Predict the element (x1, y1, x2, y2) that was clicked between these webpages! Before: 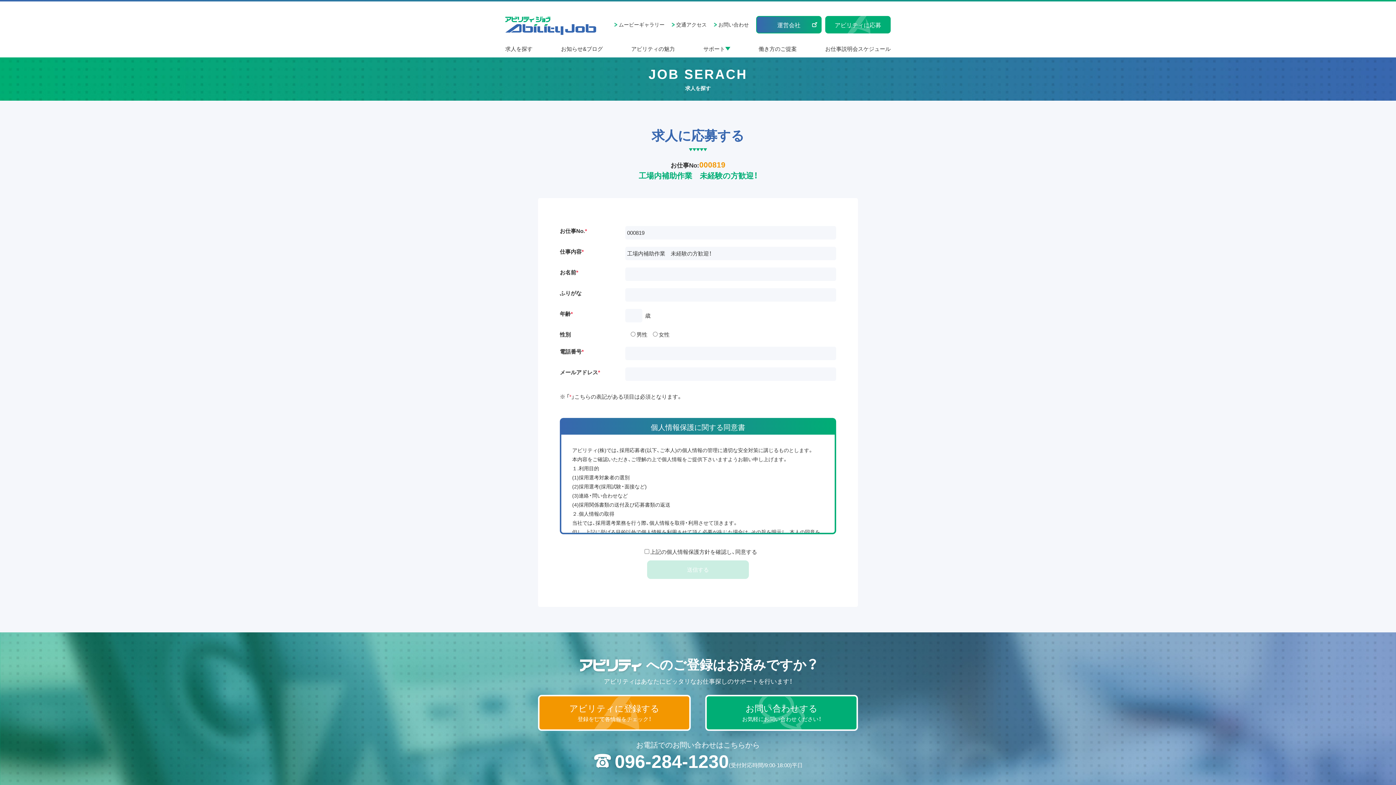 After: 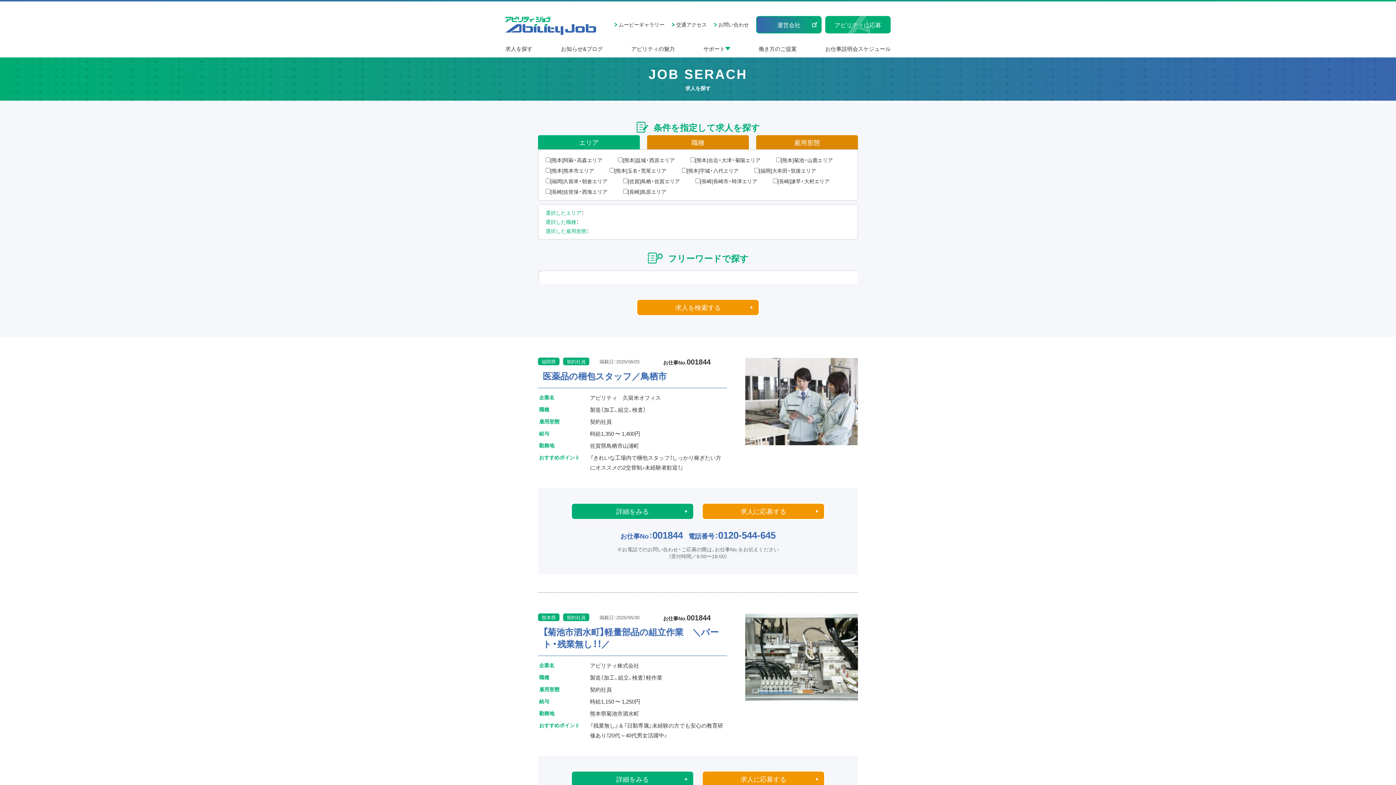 Action: label: 求人を探す bbox: (505, 40, 532, 57)